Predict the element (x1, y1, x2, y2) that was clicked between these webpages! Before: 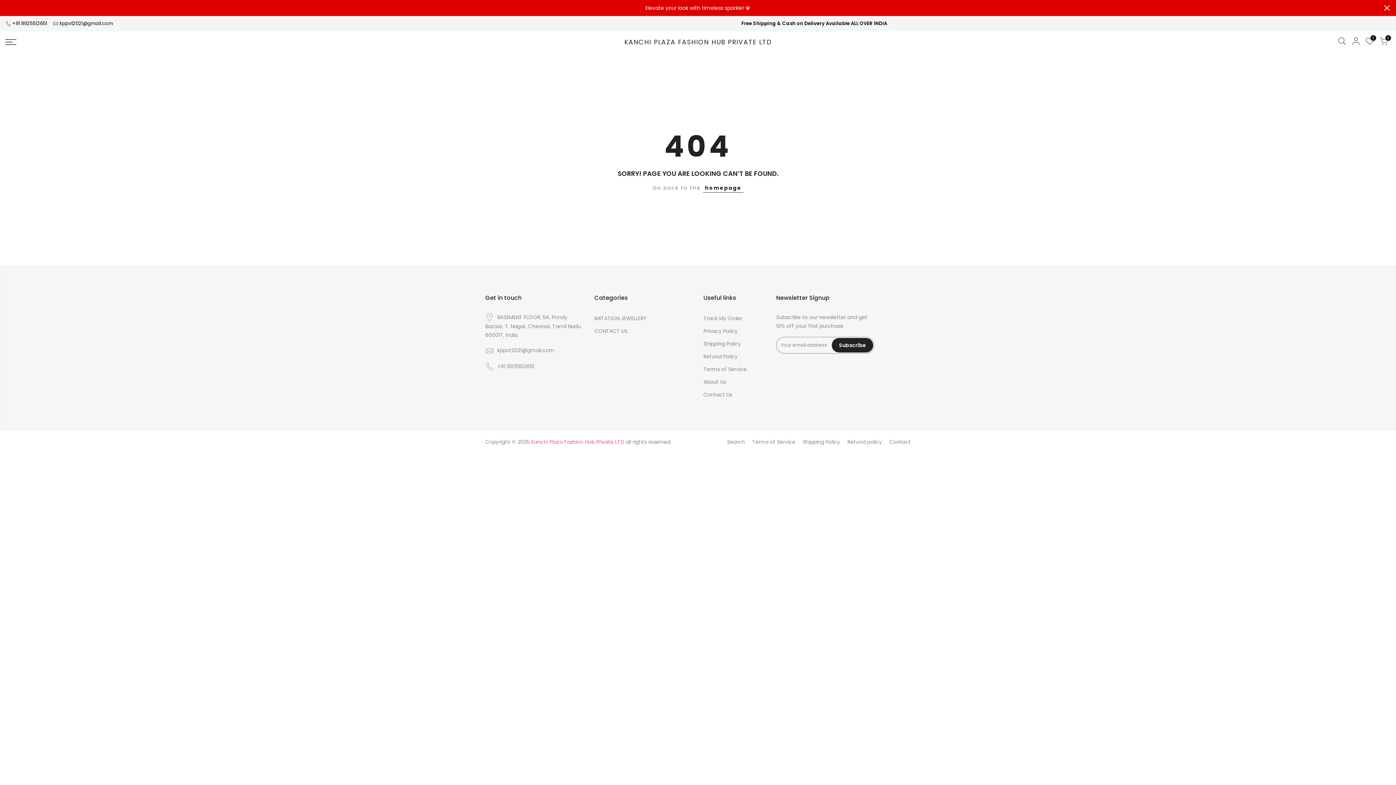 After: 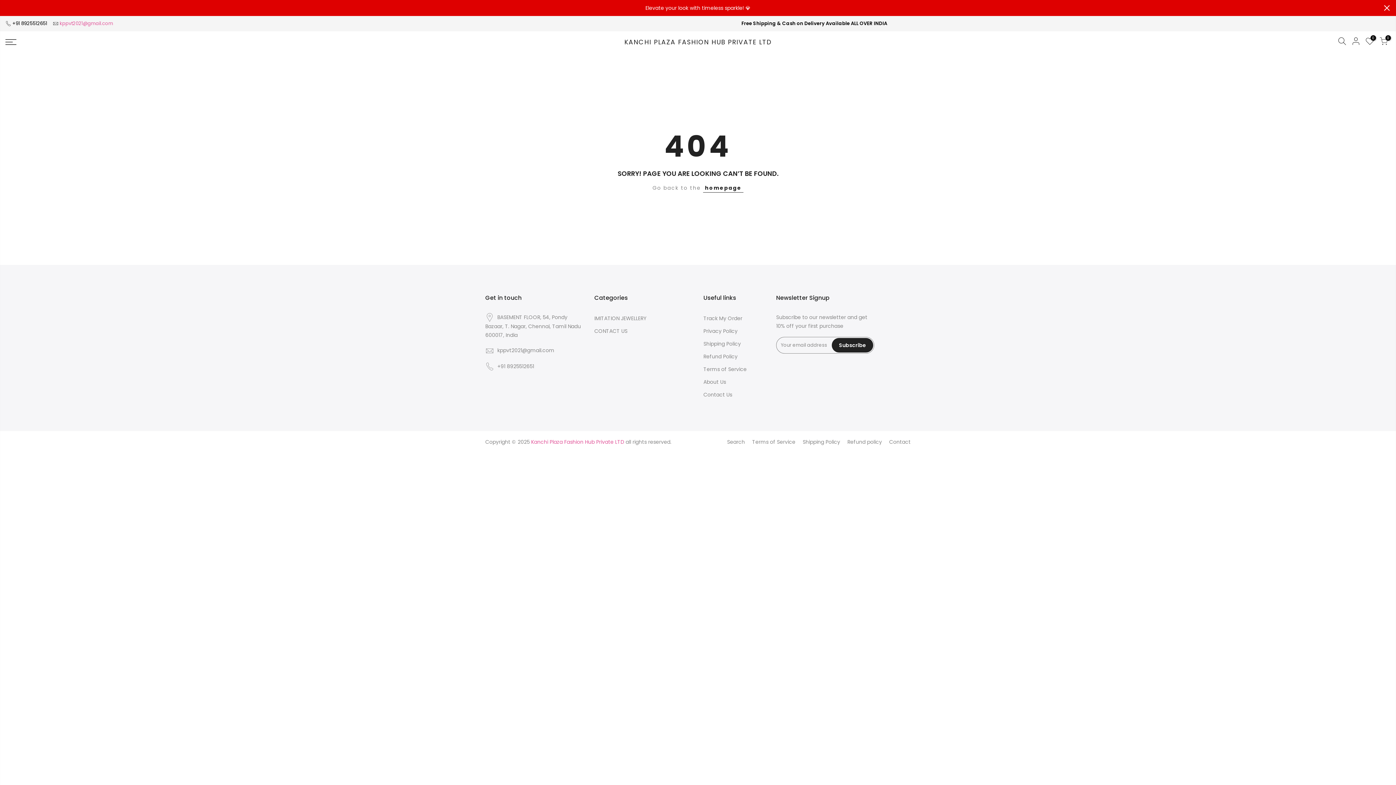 Action: bbox: (59, 20, 113, 26) label: kppvt2021@gmail.com